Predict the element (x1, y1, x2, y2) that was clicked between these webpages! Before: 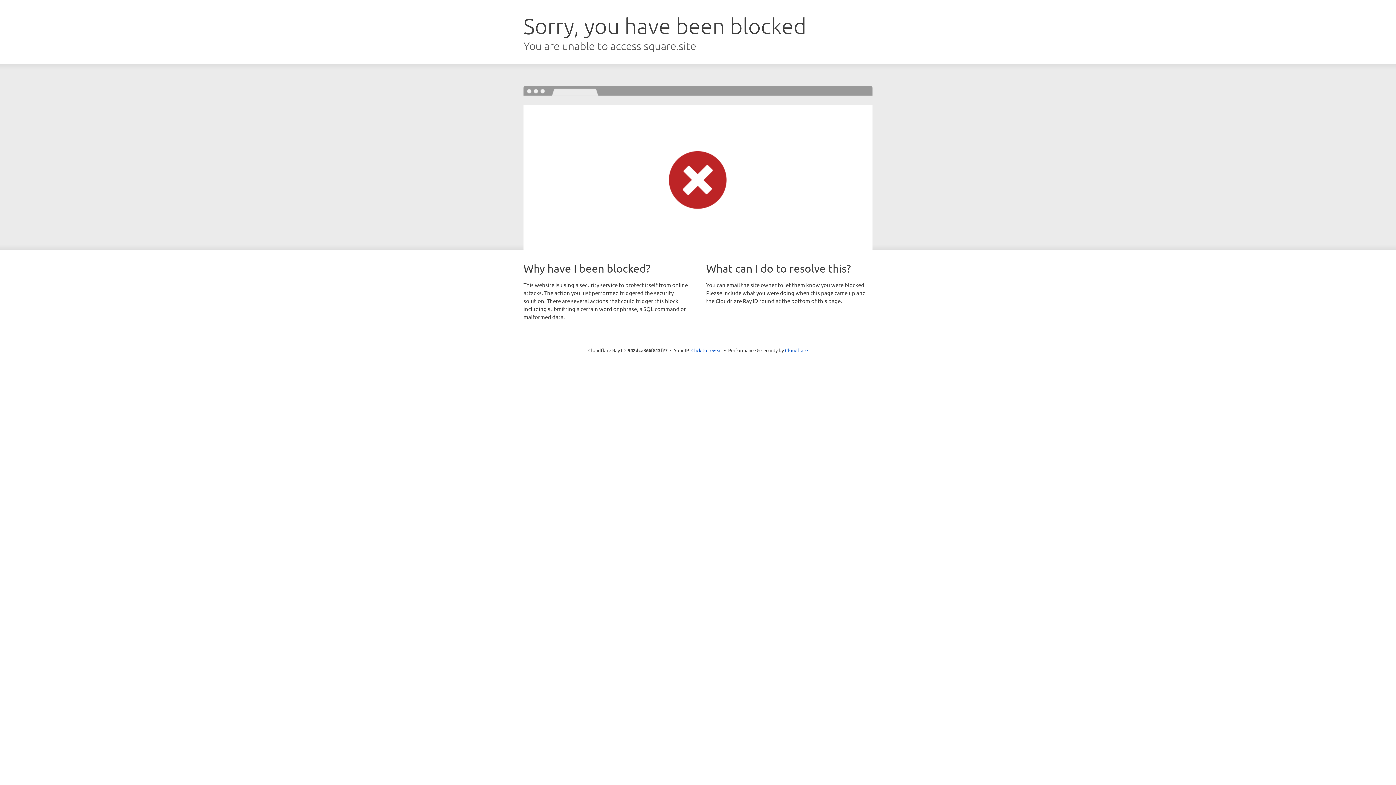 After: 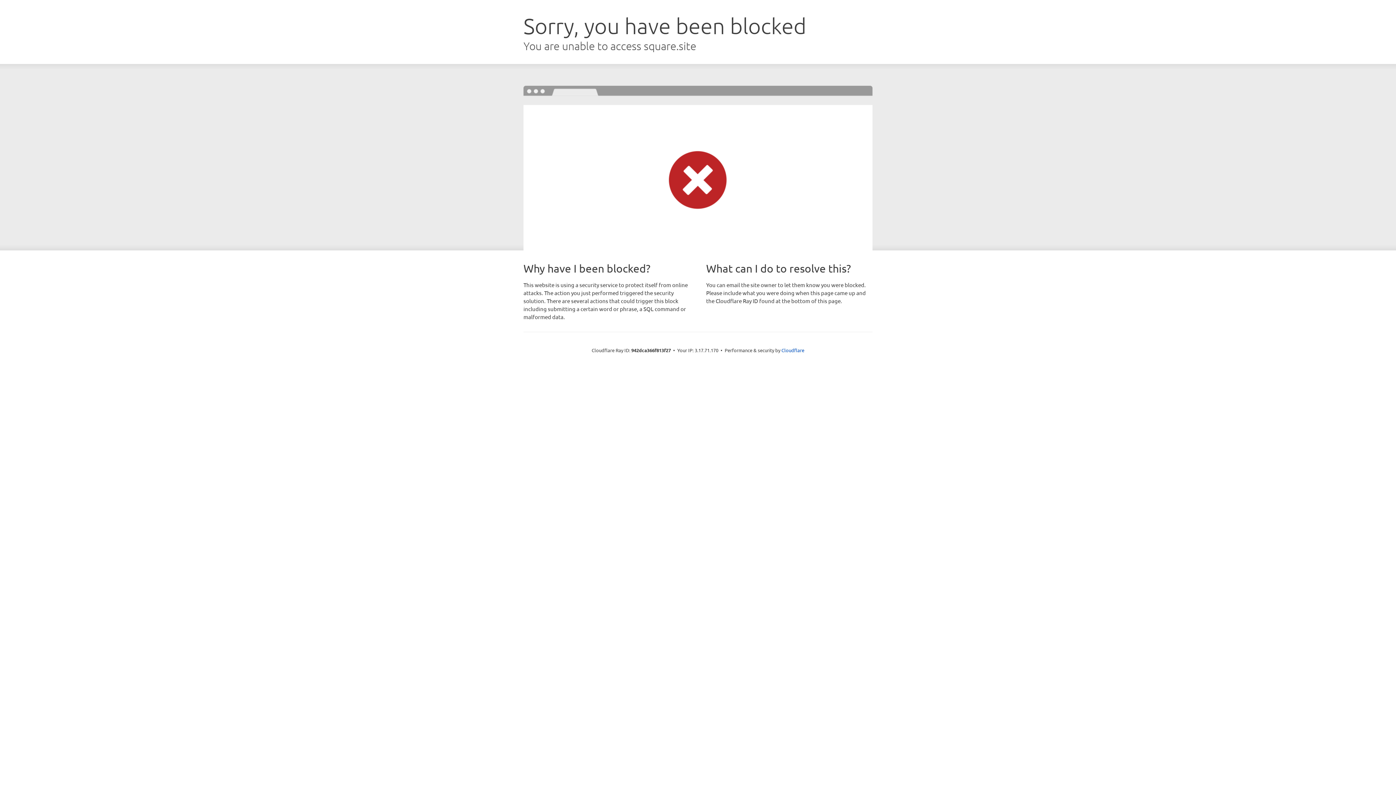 Action: bbox: (691, 346, 722, 353) label: Click to reveal